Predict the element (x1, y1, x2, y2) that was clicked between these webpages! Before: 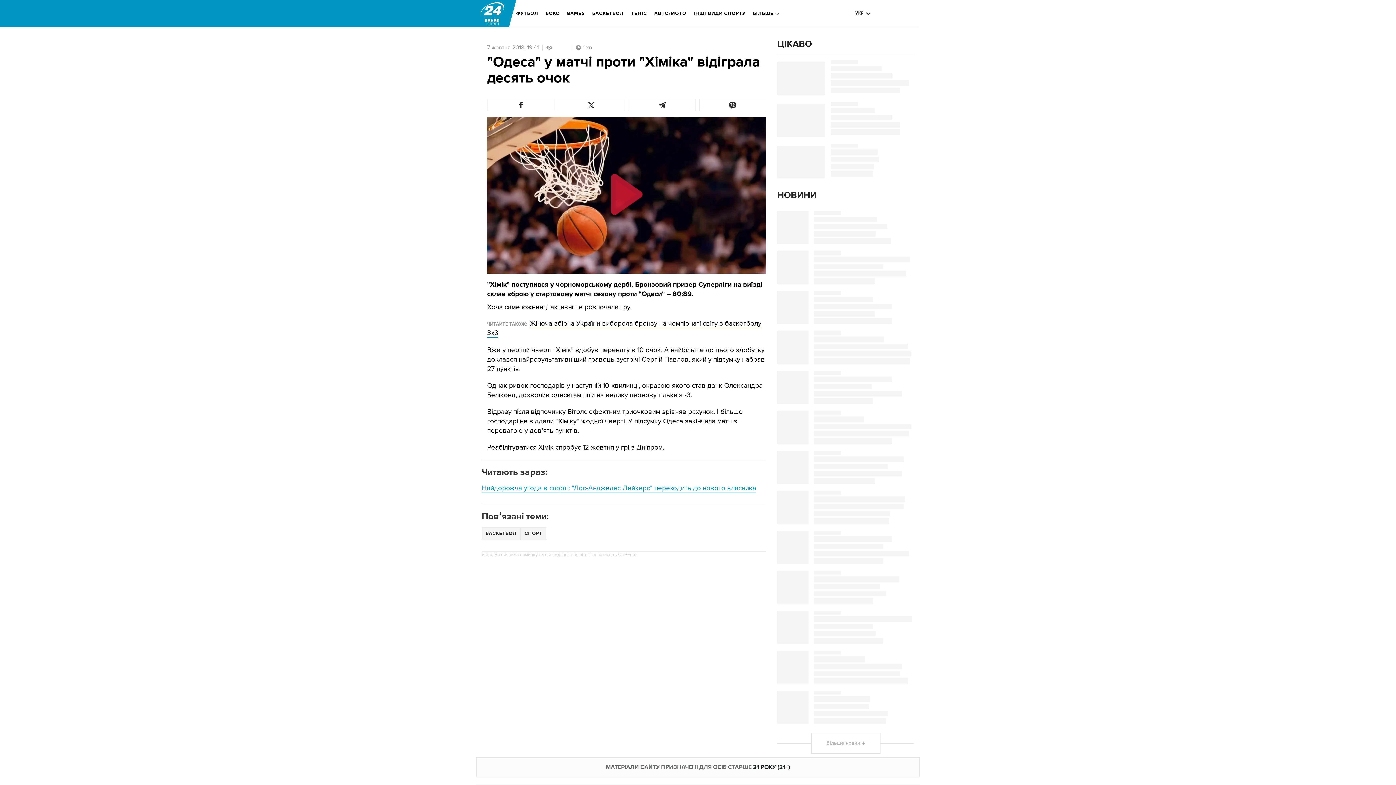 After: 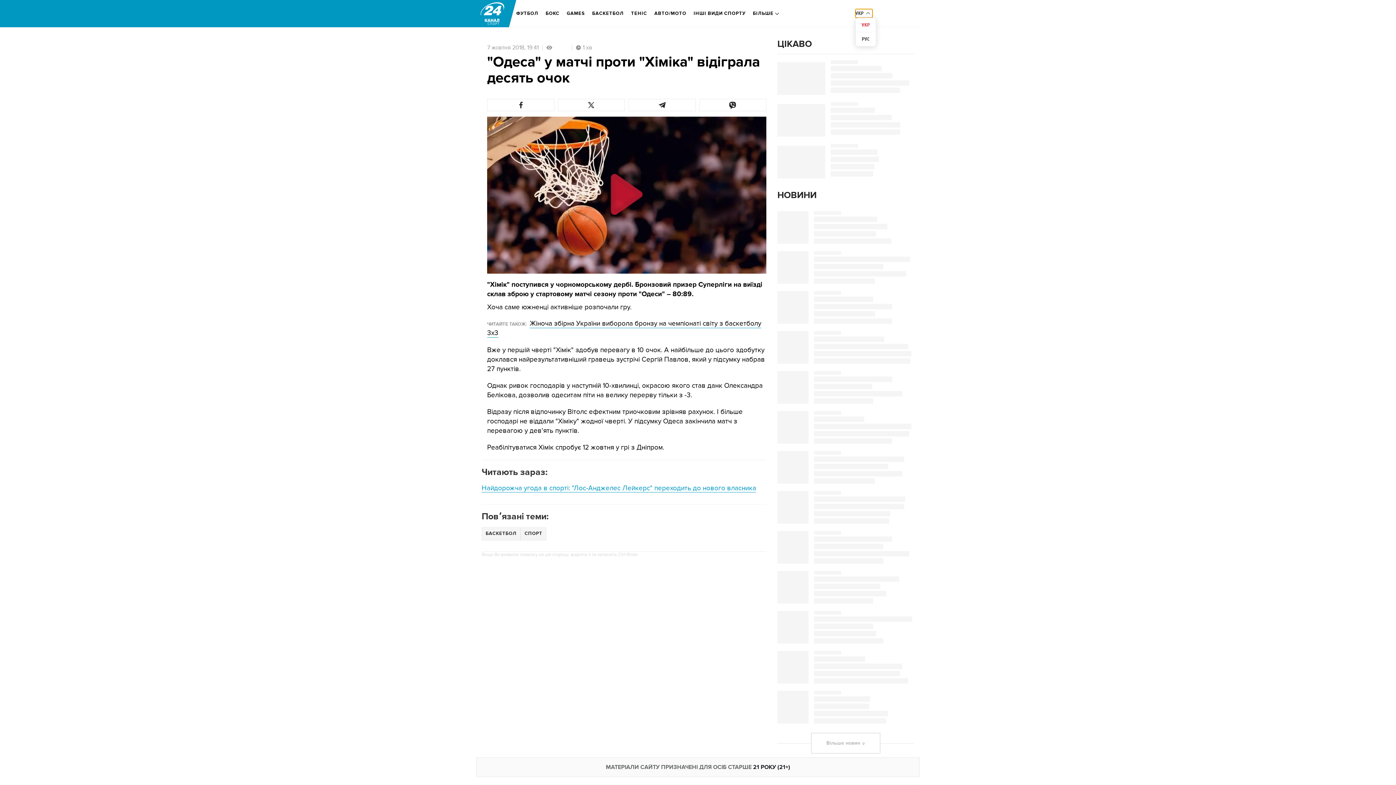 Action: bbox: (855, 9, 872, 17) label: УКР